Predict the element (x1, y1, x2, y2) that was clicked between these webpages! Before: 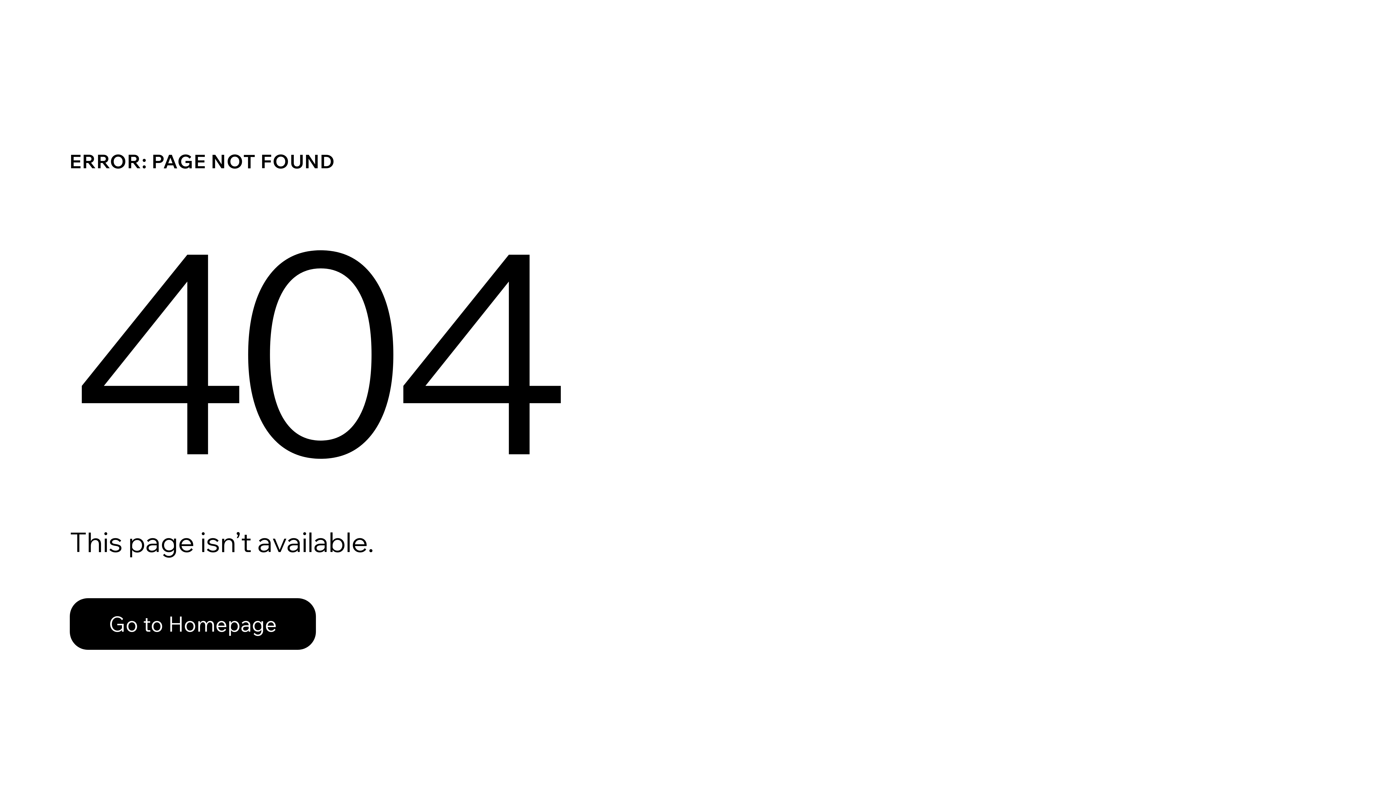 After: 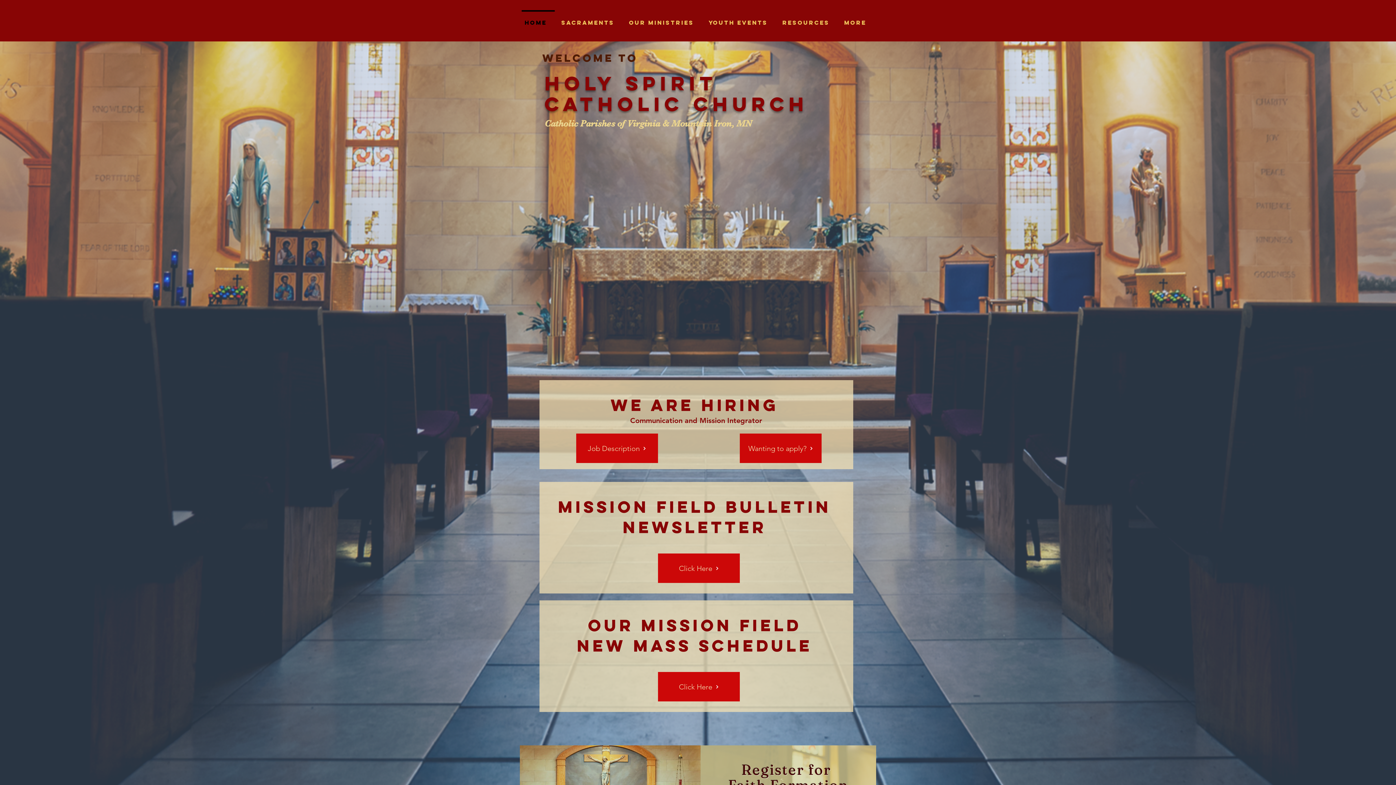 Action: bbox: (69, 598, 316, 650) label: Go to Homepage